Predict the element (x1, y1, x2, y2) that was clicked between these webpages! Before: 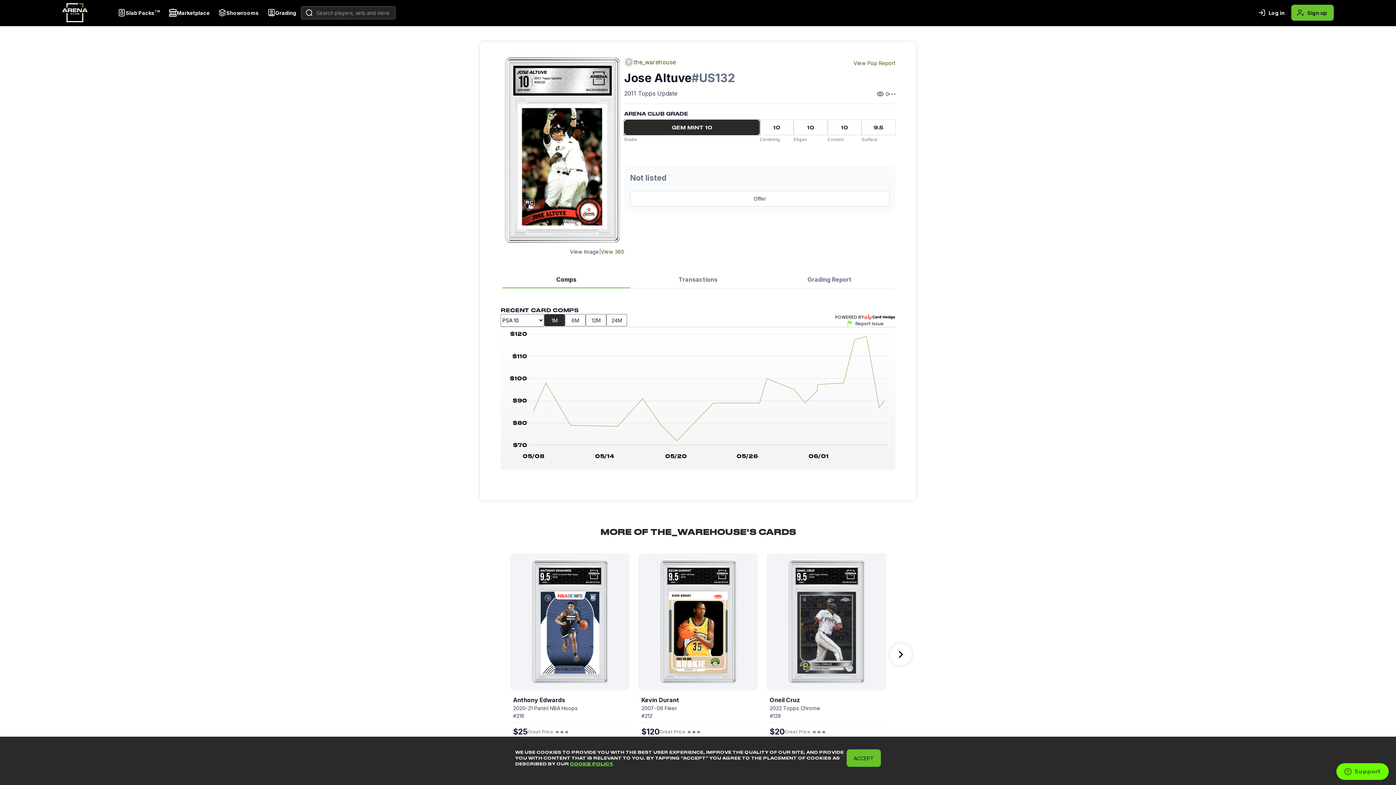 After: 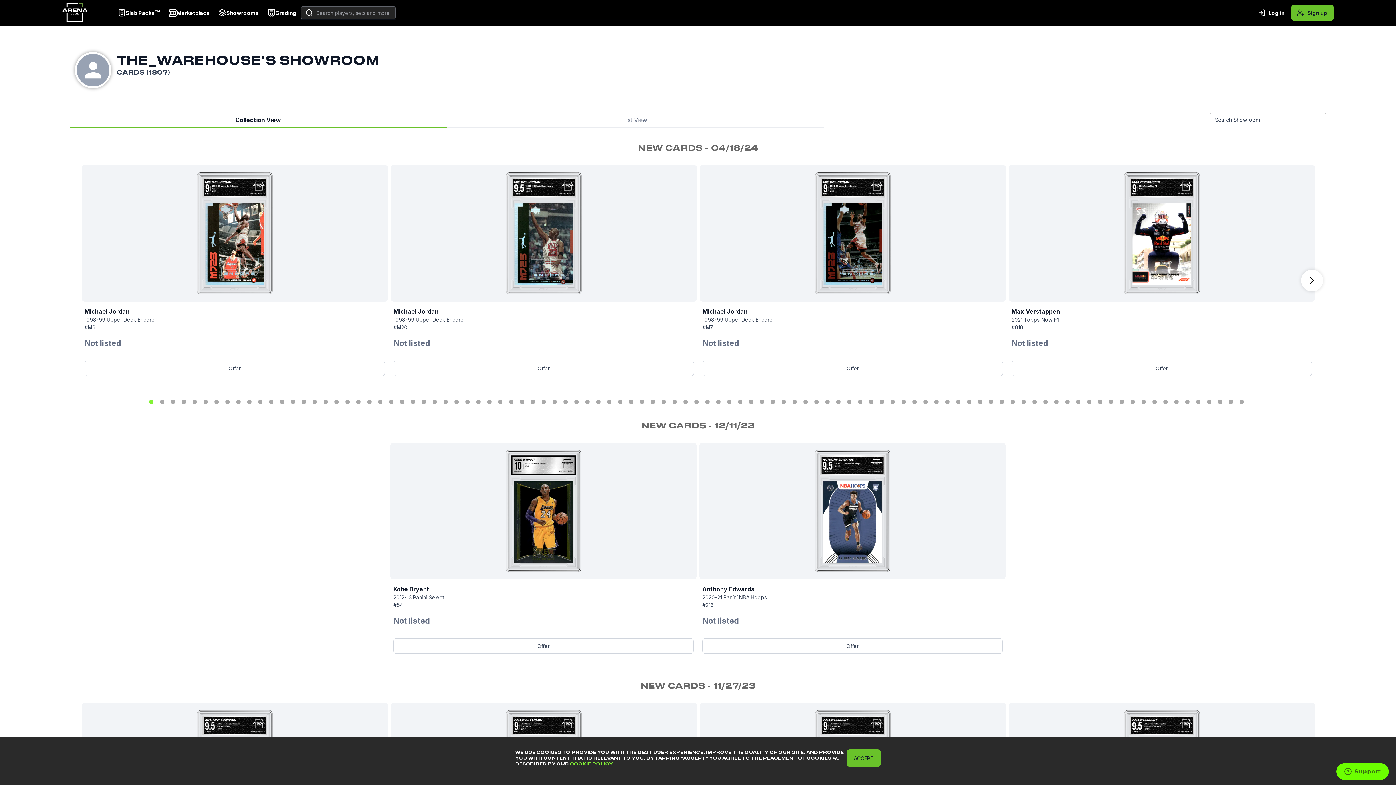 Action: bbox: (633, 57, 676, 66) label: Go to the_warehouse's Showroom